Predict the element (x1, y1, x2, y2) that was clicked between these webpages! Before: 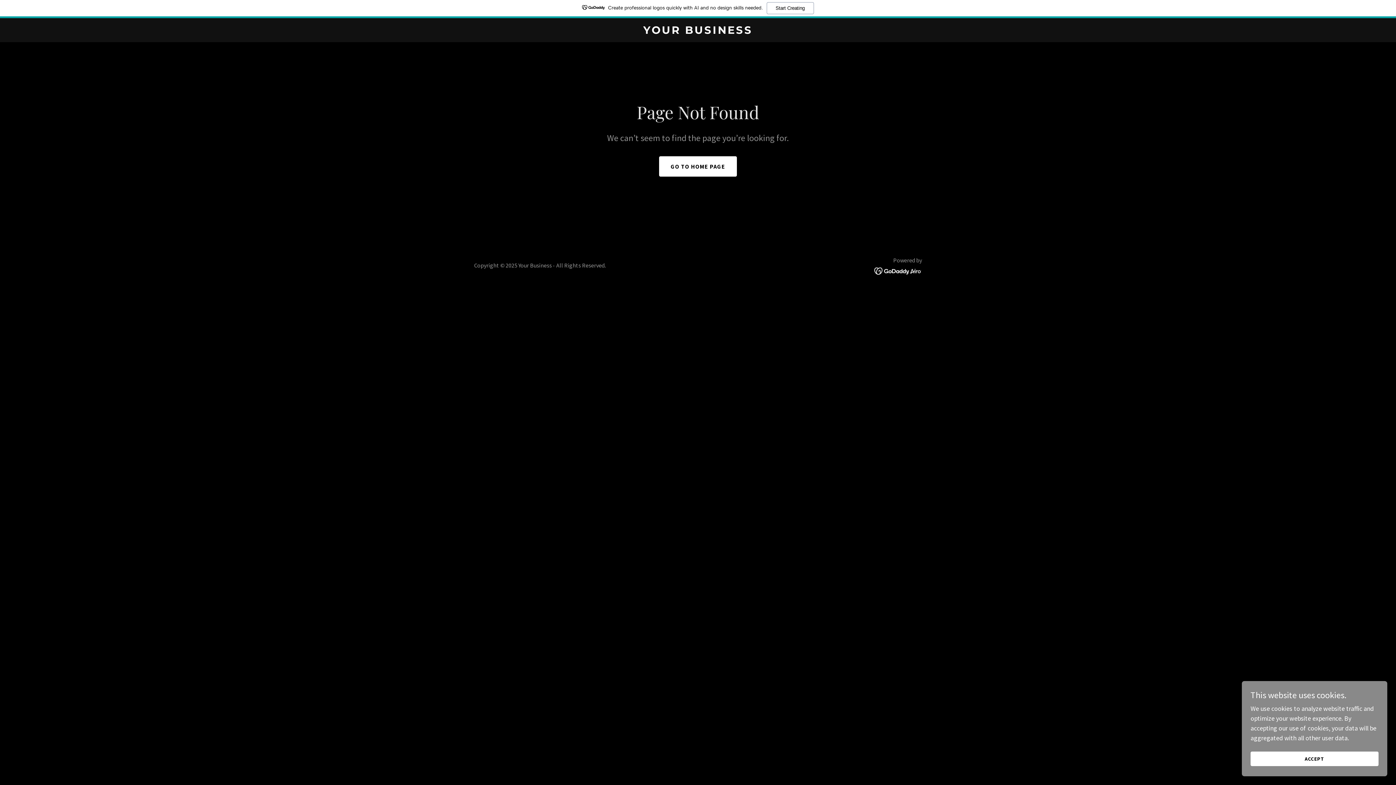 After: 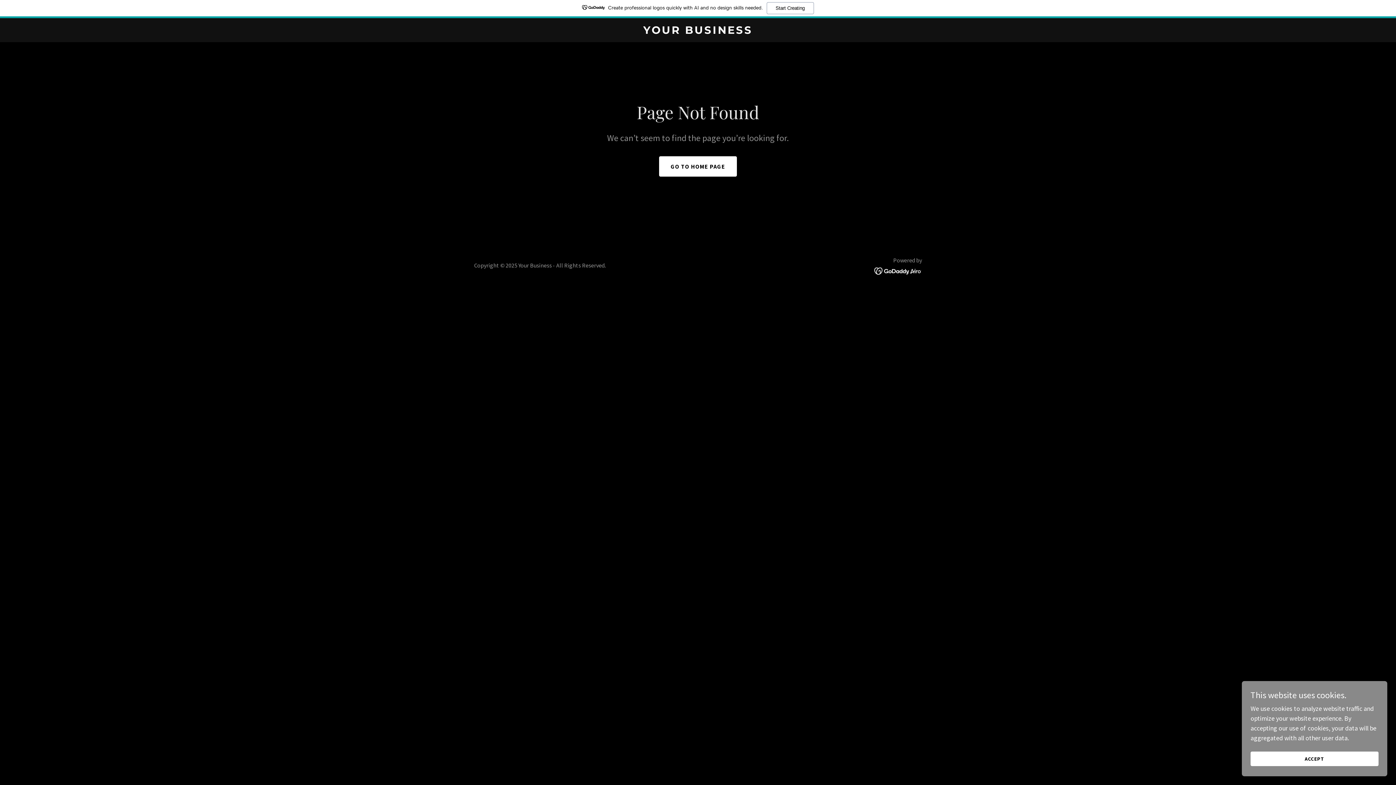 Action: bbox: (0, 0, 1396, 18) label: Create professional logos quickly with AI and no design skills needed.
Start Creating